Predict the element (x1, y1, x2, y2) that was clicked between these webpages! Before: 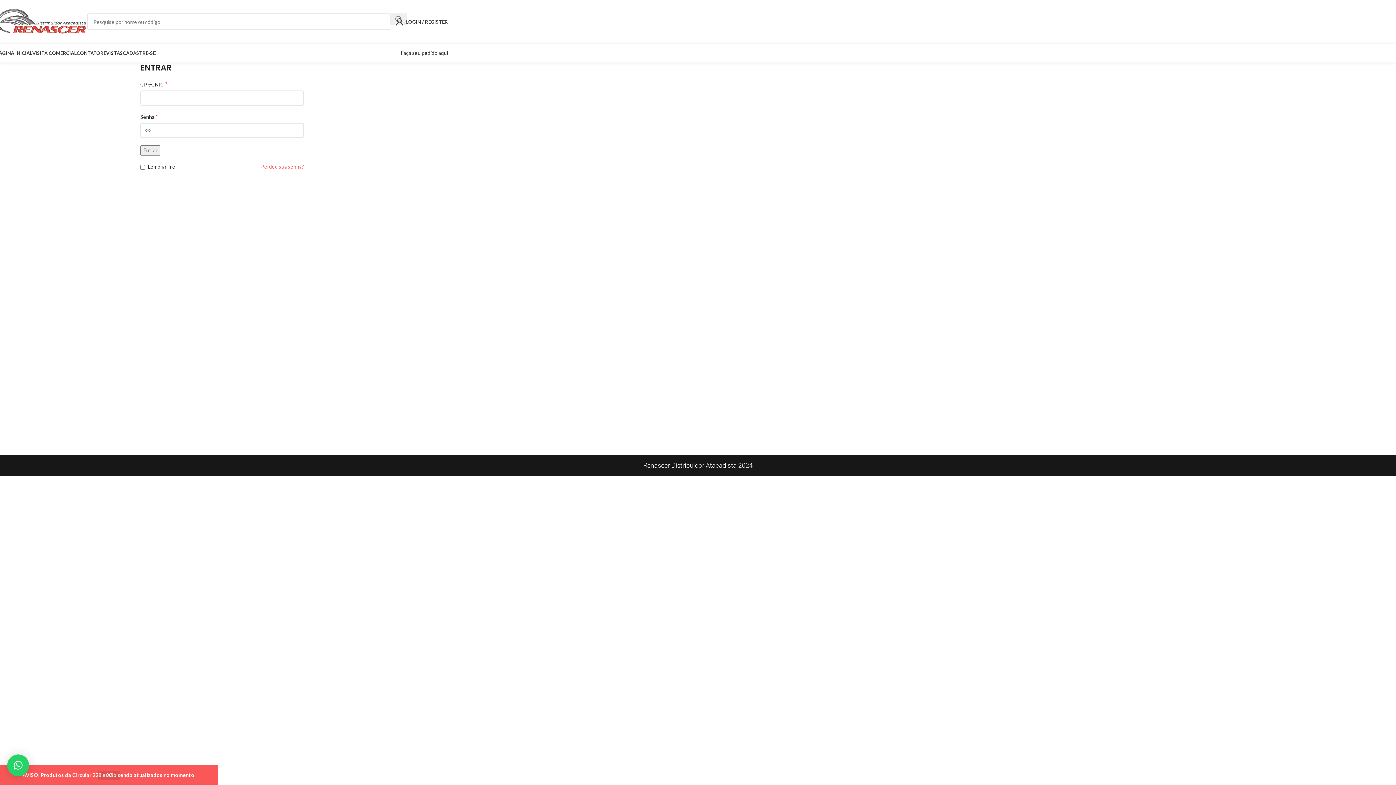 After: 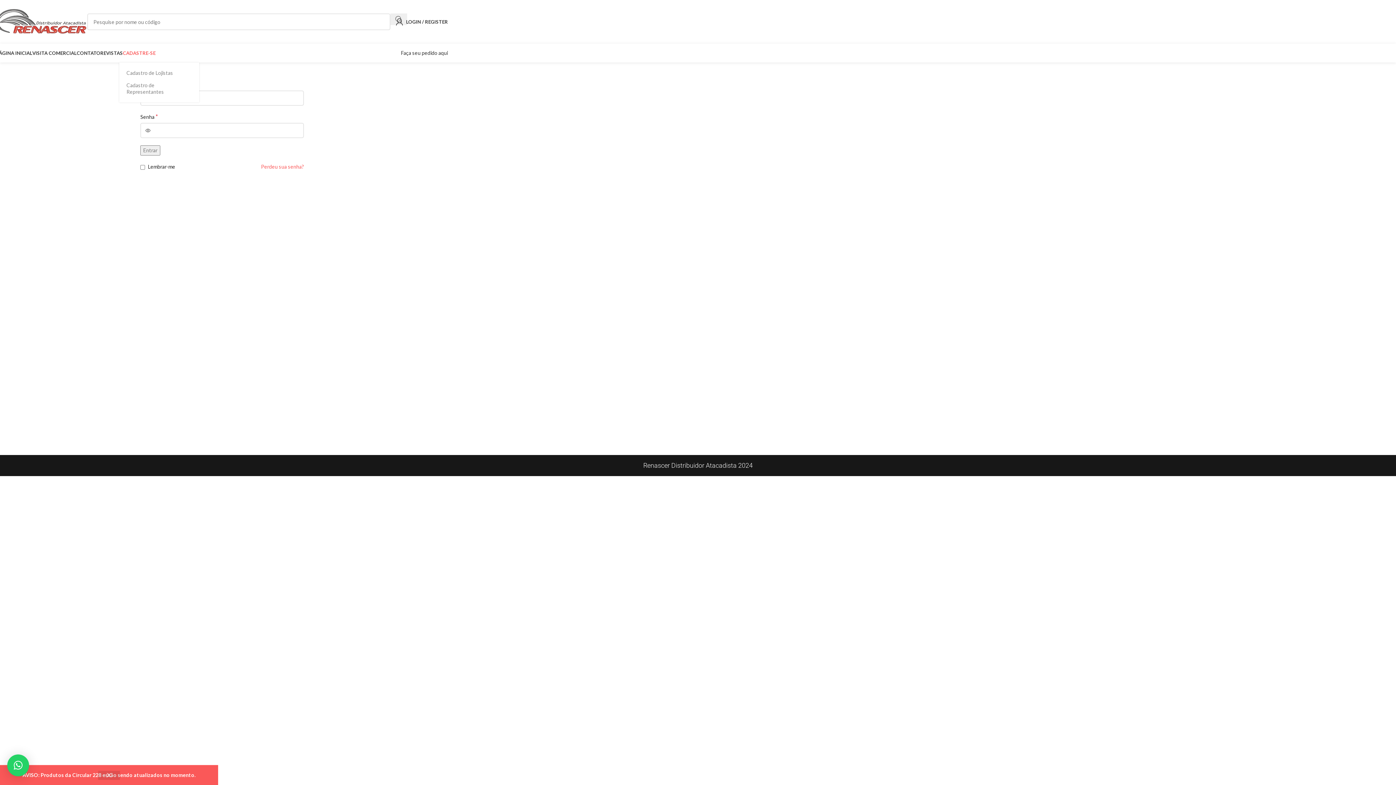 Action: bbox: (122, 45, 155, 60) label: CADASTRE-SE